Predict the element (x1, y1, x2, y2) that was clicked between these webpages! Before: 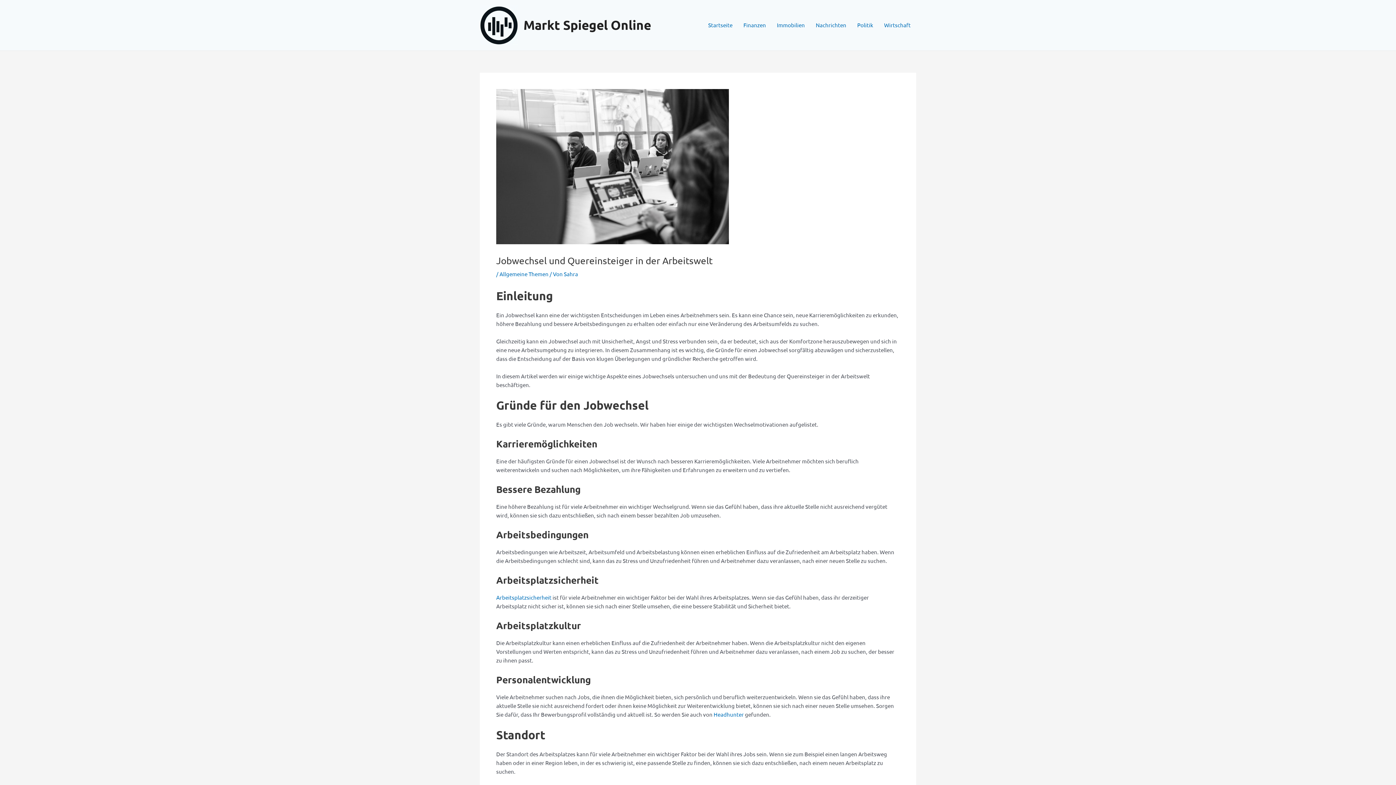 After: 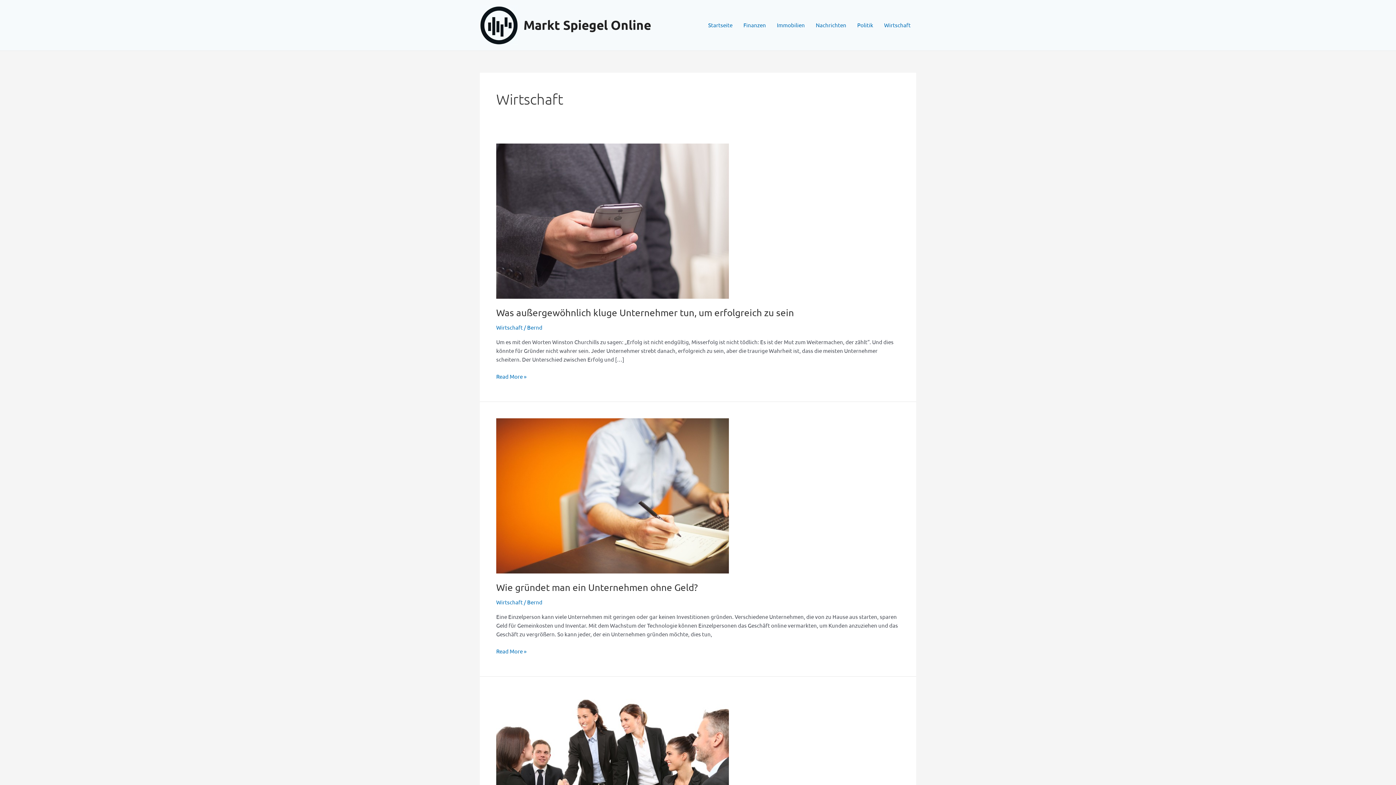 Action: label: Wirtschaft bbox: (878, 10, 916, 39)